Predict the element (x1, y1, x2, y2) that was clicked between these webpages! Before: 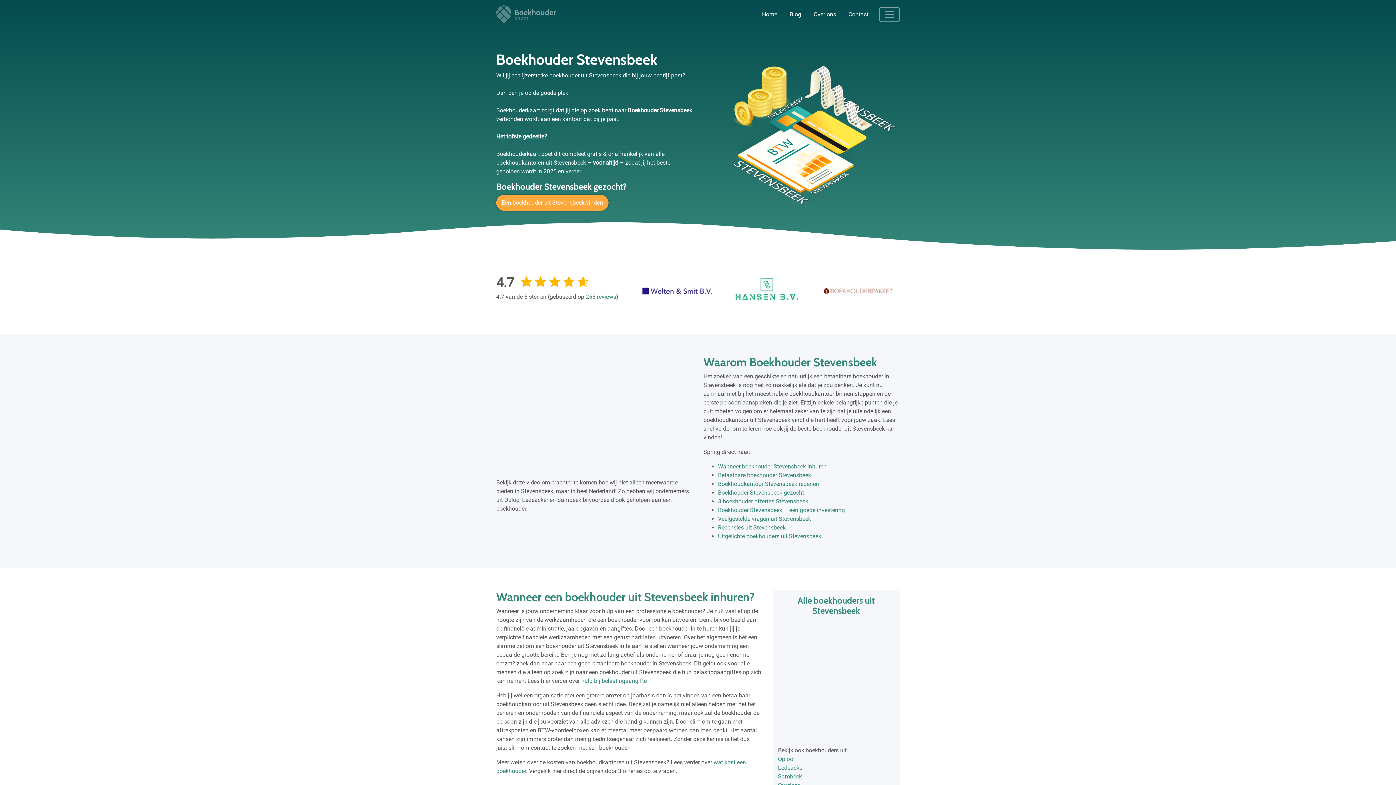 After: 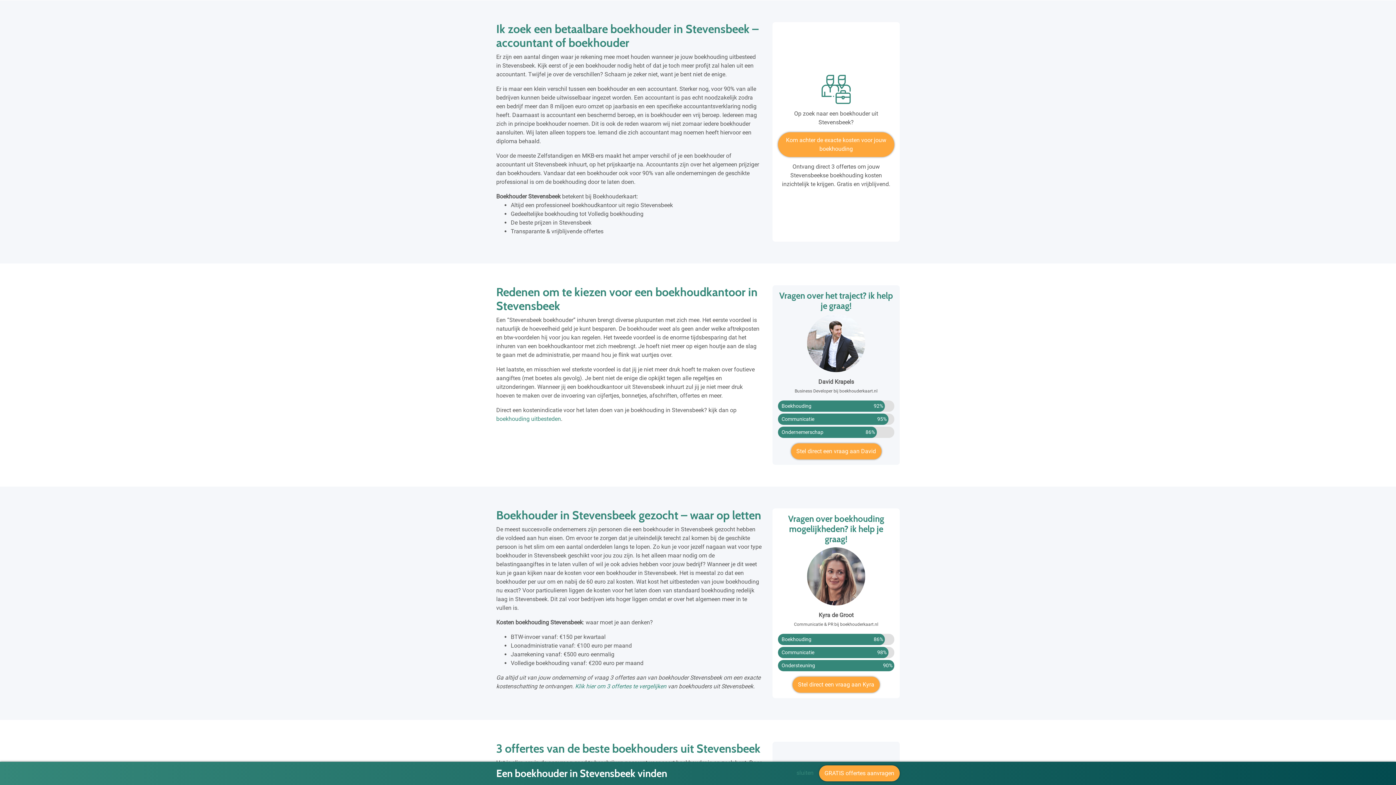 Action: bbox: (718, 471, 900, 479) label: Betaalbare boekhouder Stevensbeek